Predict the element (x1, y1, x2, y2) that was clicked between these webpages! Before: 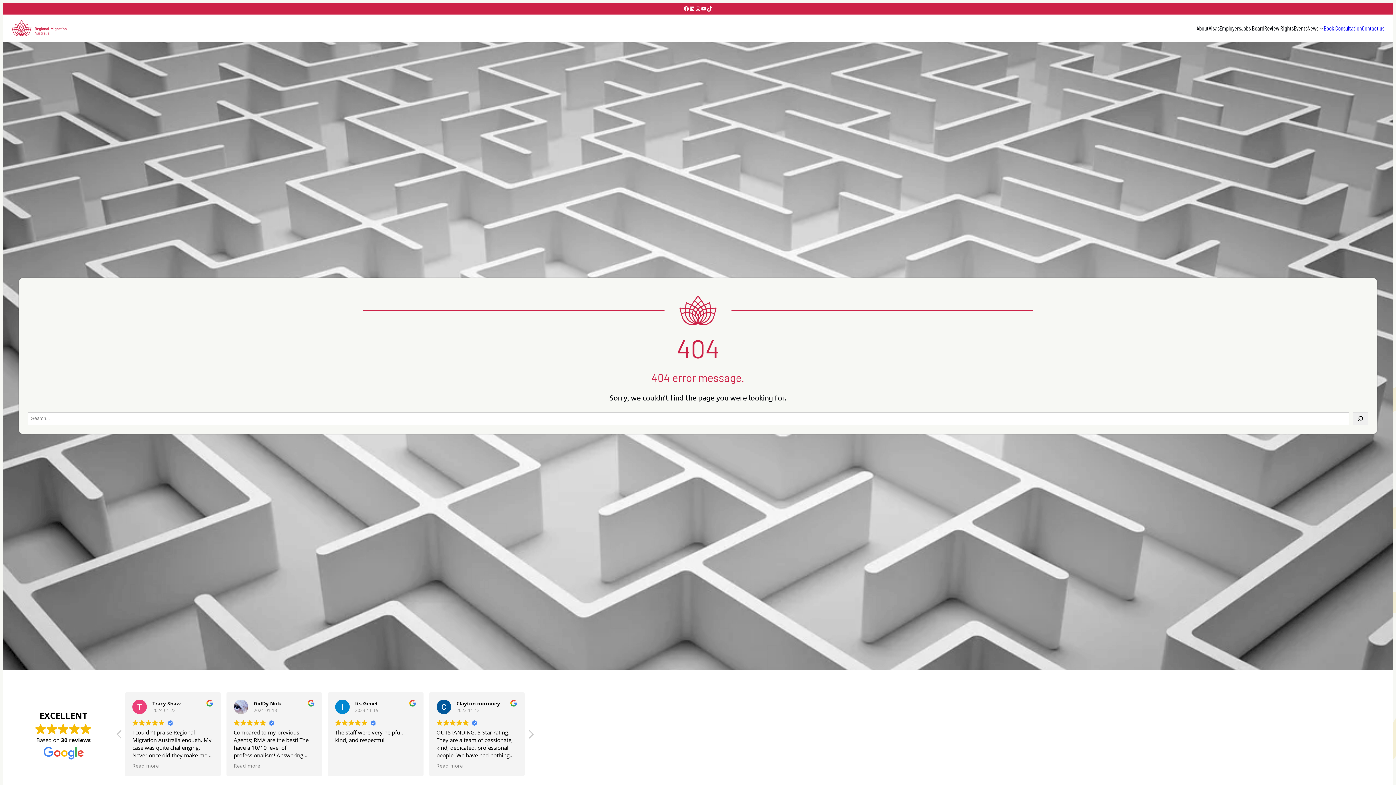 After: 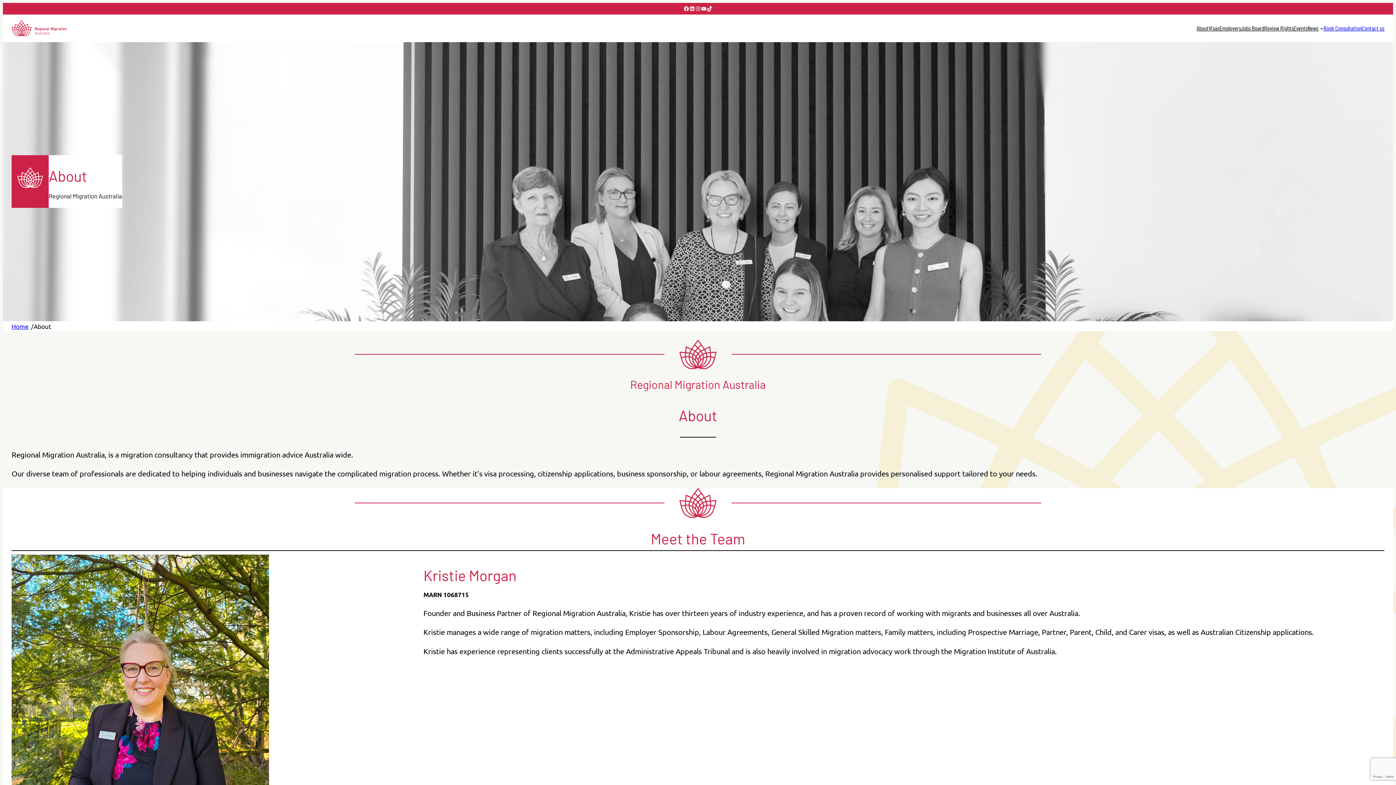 Action: label: About bbox: (1196, 23, 1208, 33)